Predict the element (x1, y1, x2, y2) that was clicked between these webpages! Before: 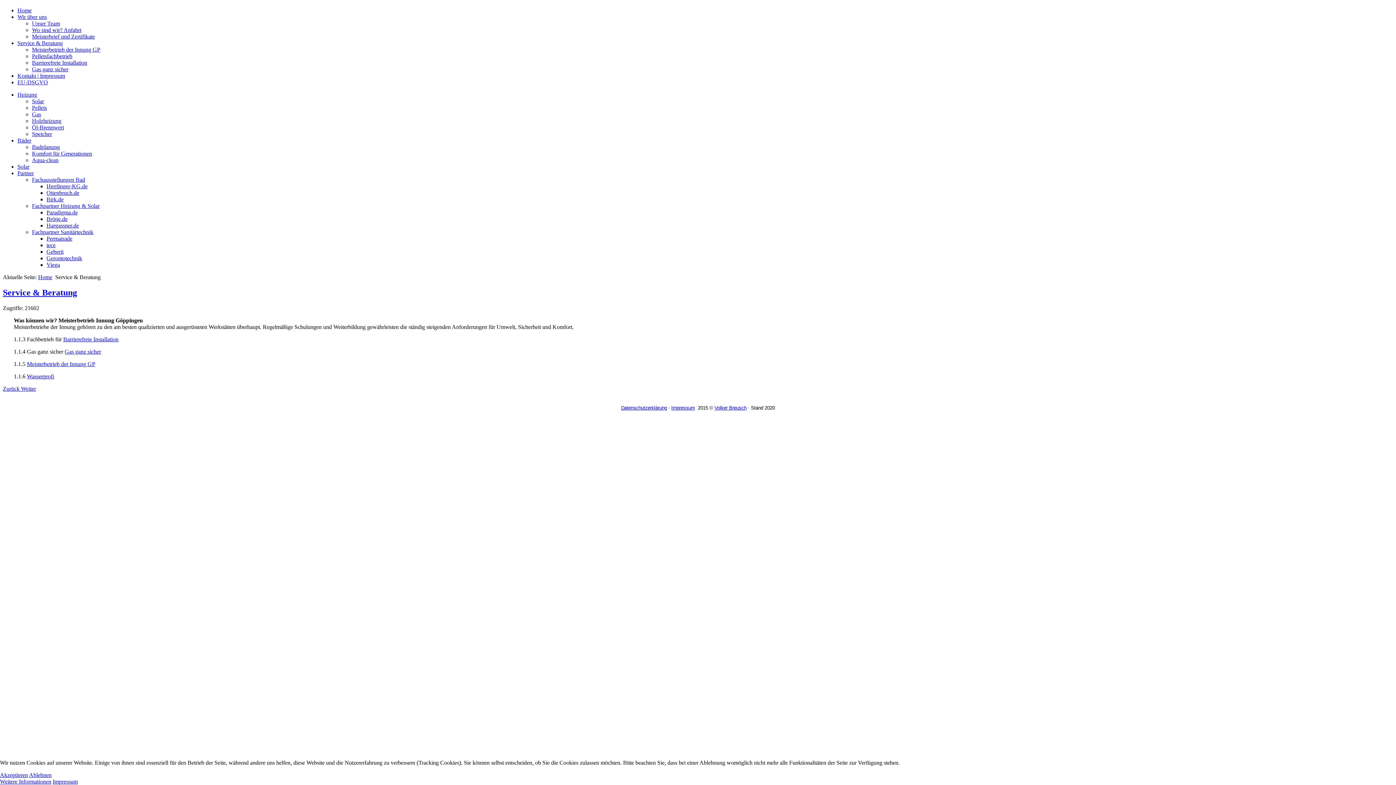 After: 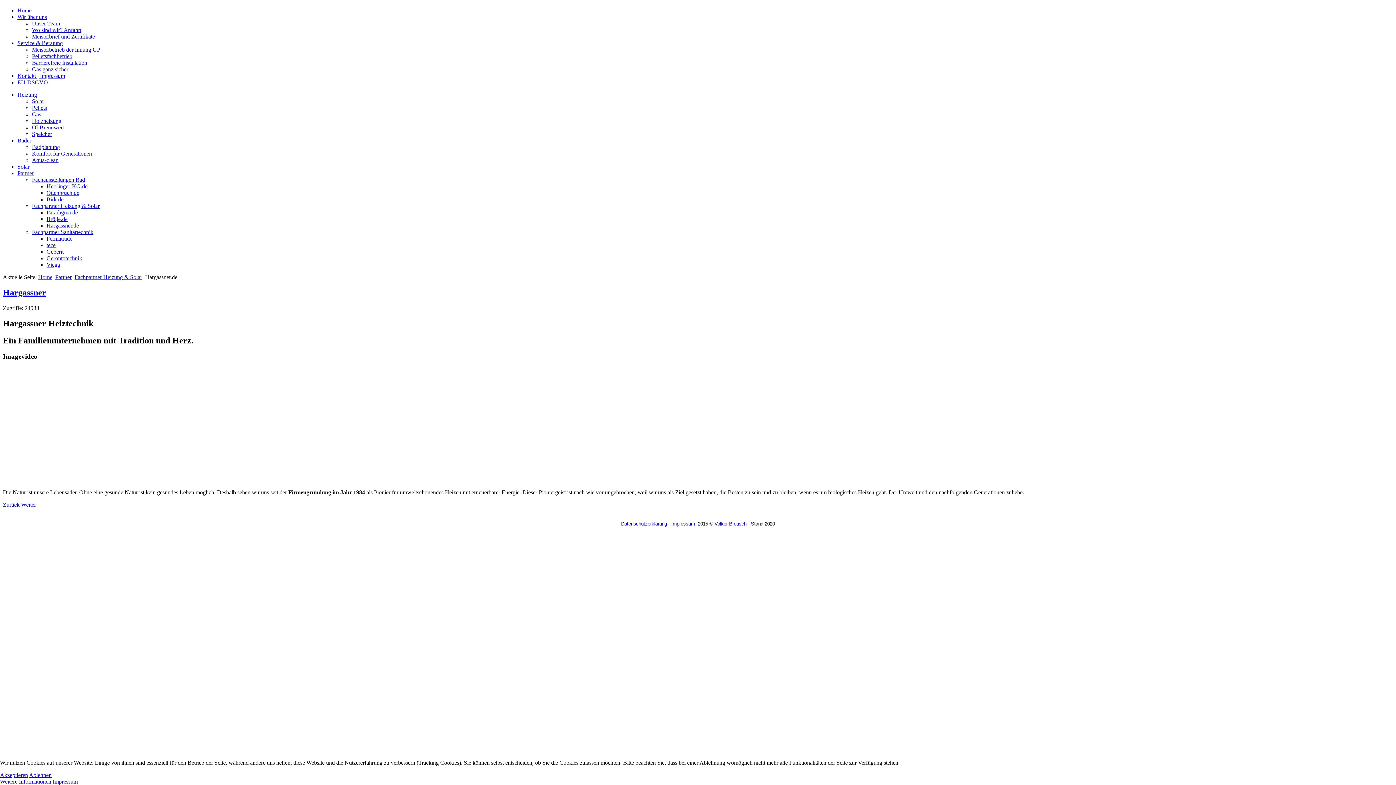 Action: bbox: (46, 222, 78, 228) label: Hargassner.de